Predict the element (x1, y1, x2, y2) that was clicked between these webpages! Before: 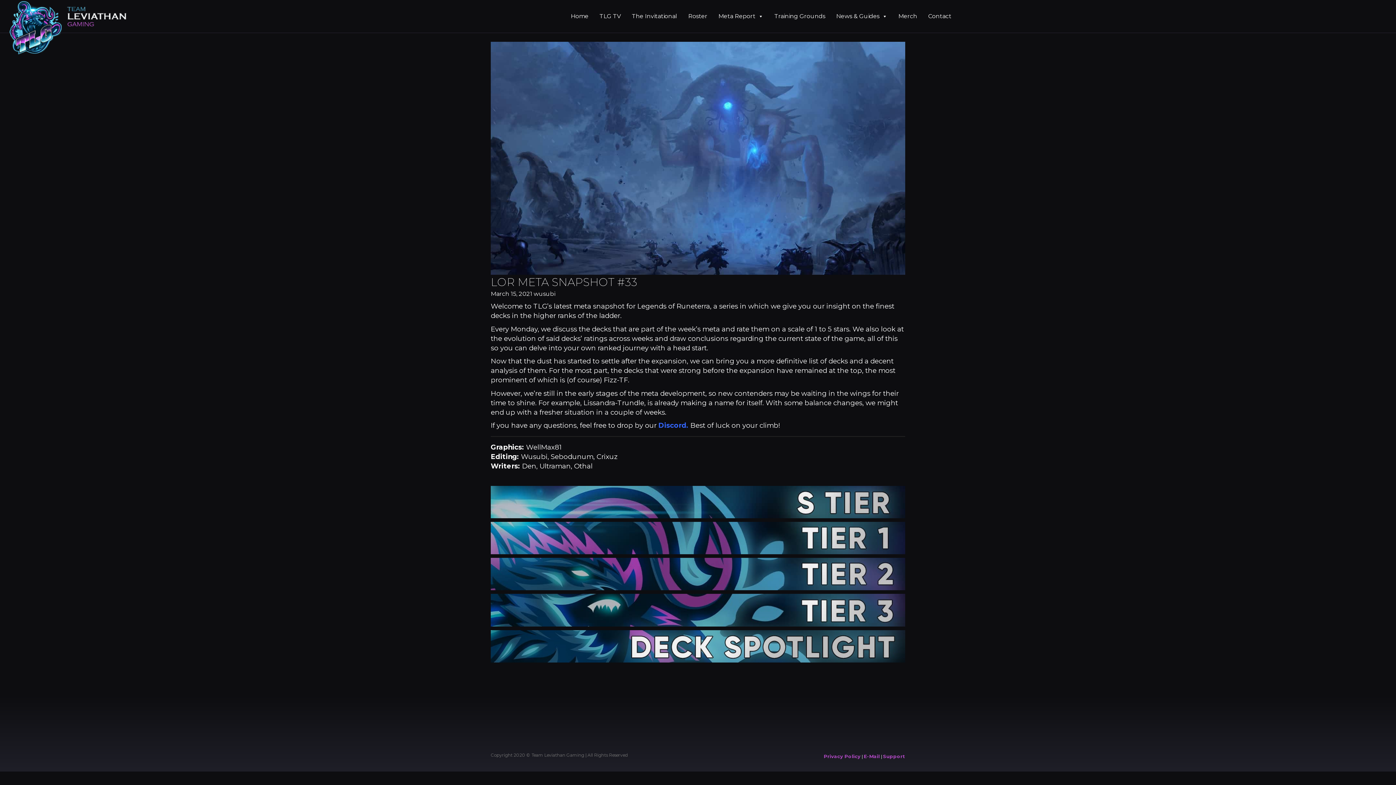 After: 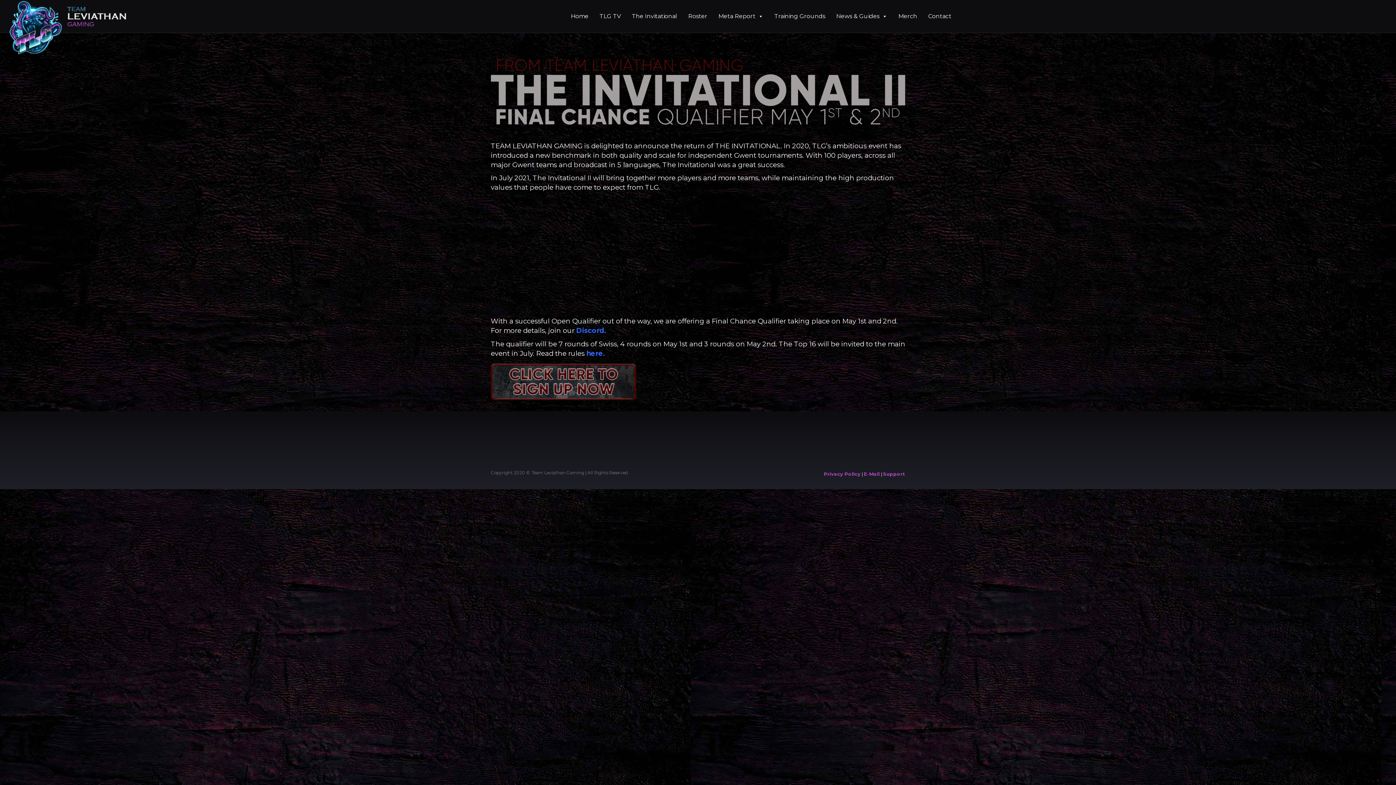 Action: label: The Invitational bbox: (628, 0, 681, 32)